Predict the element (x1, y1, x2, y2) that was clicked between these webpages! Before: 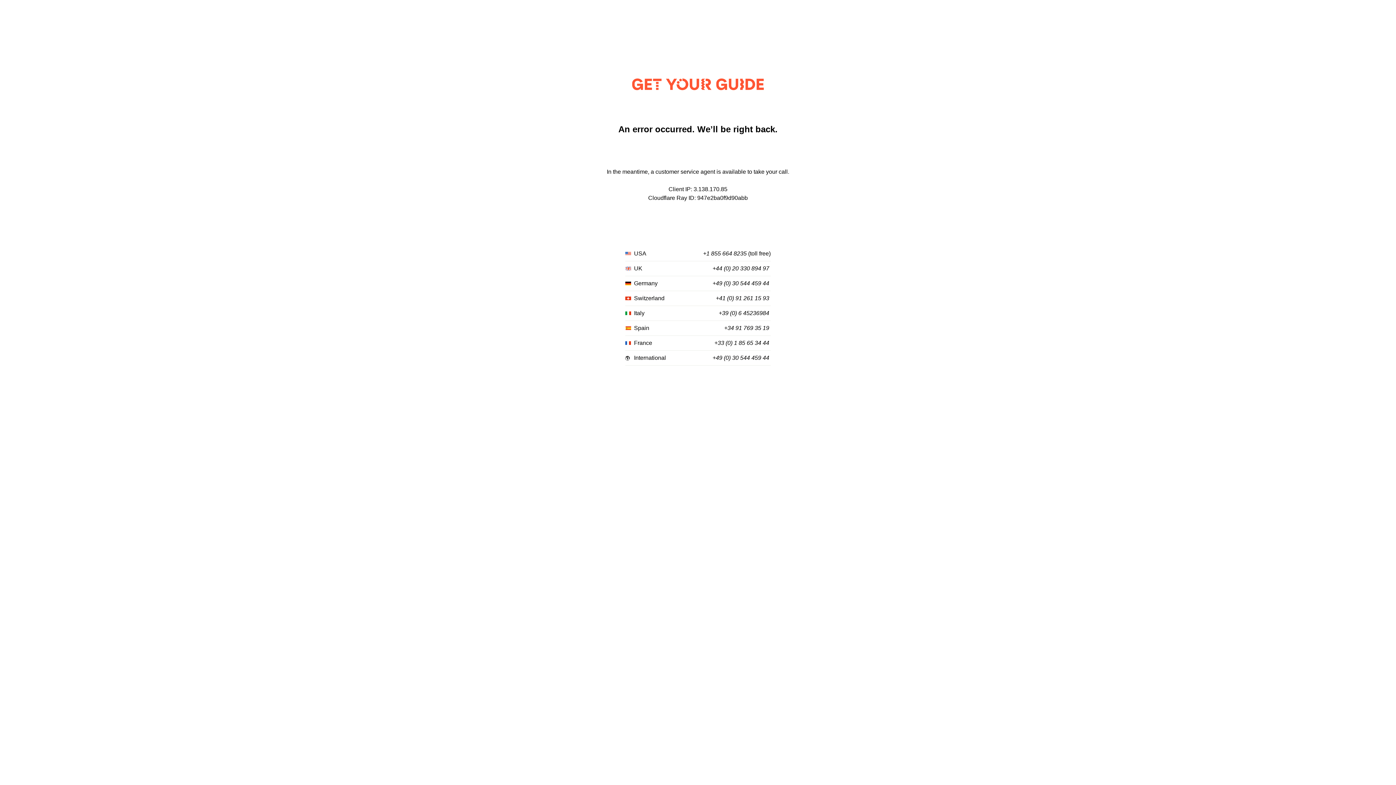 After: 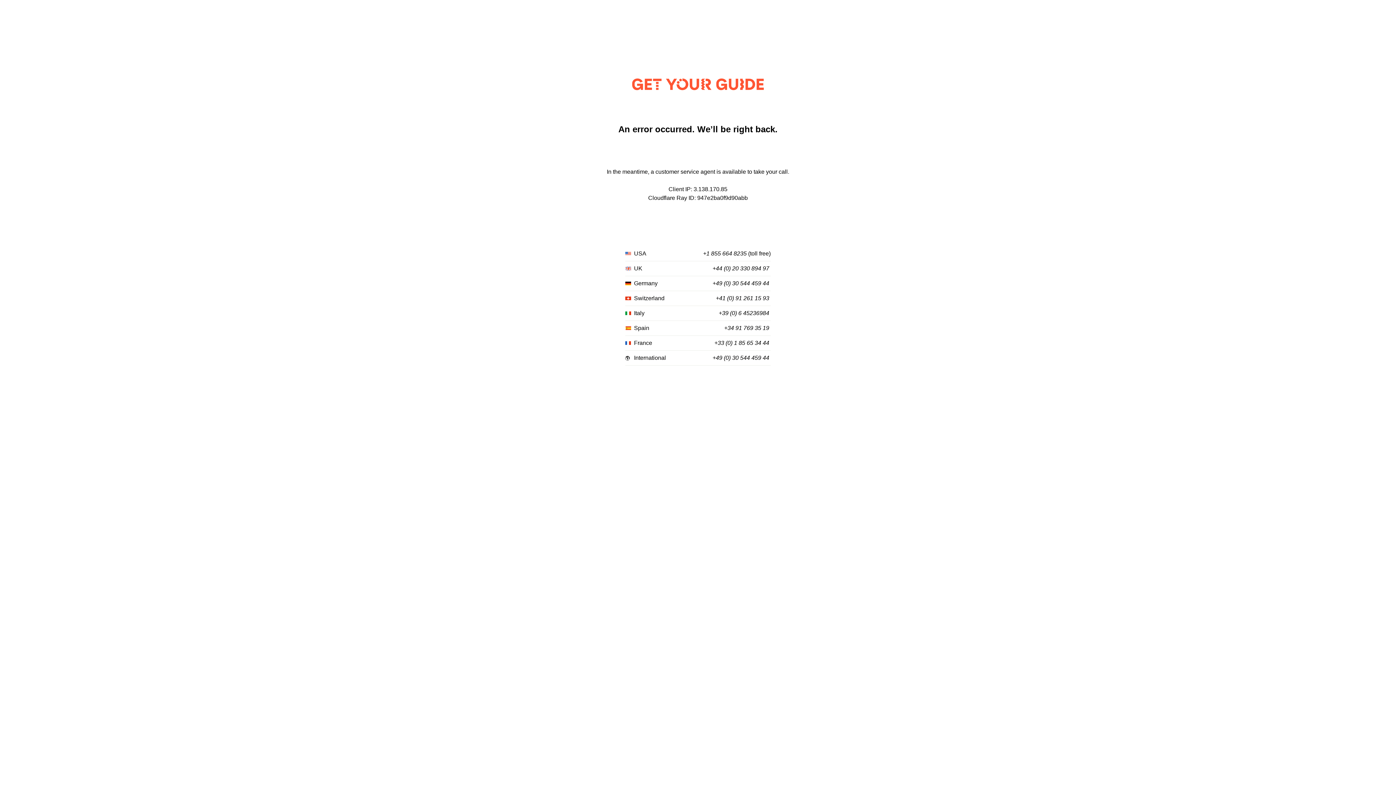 Action: label: +49 (0) 30 544 459 44 bbox: (712, 280, 769, 287)